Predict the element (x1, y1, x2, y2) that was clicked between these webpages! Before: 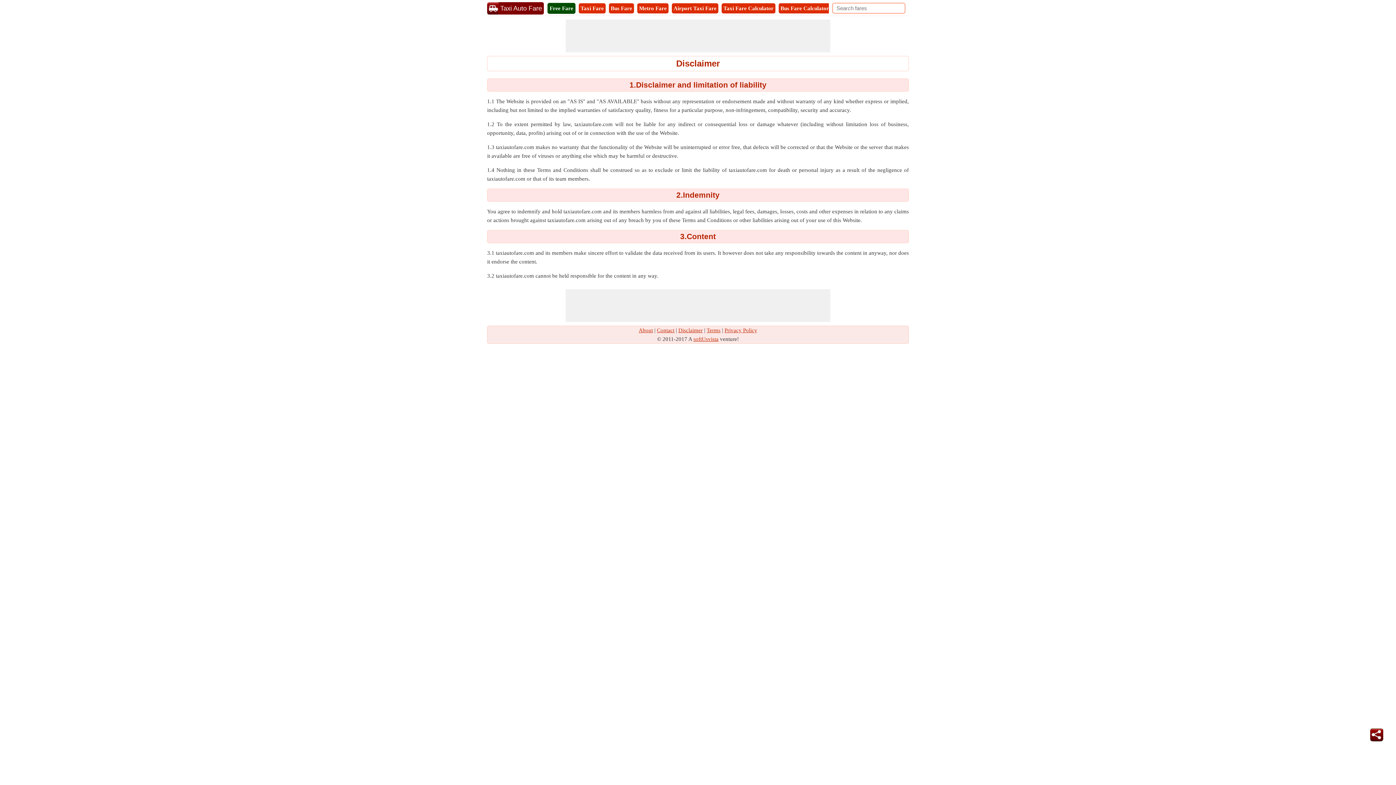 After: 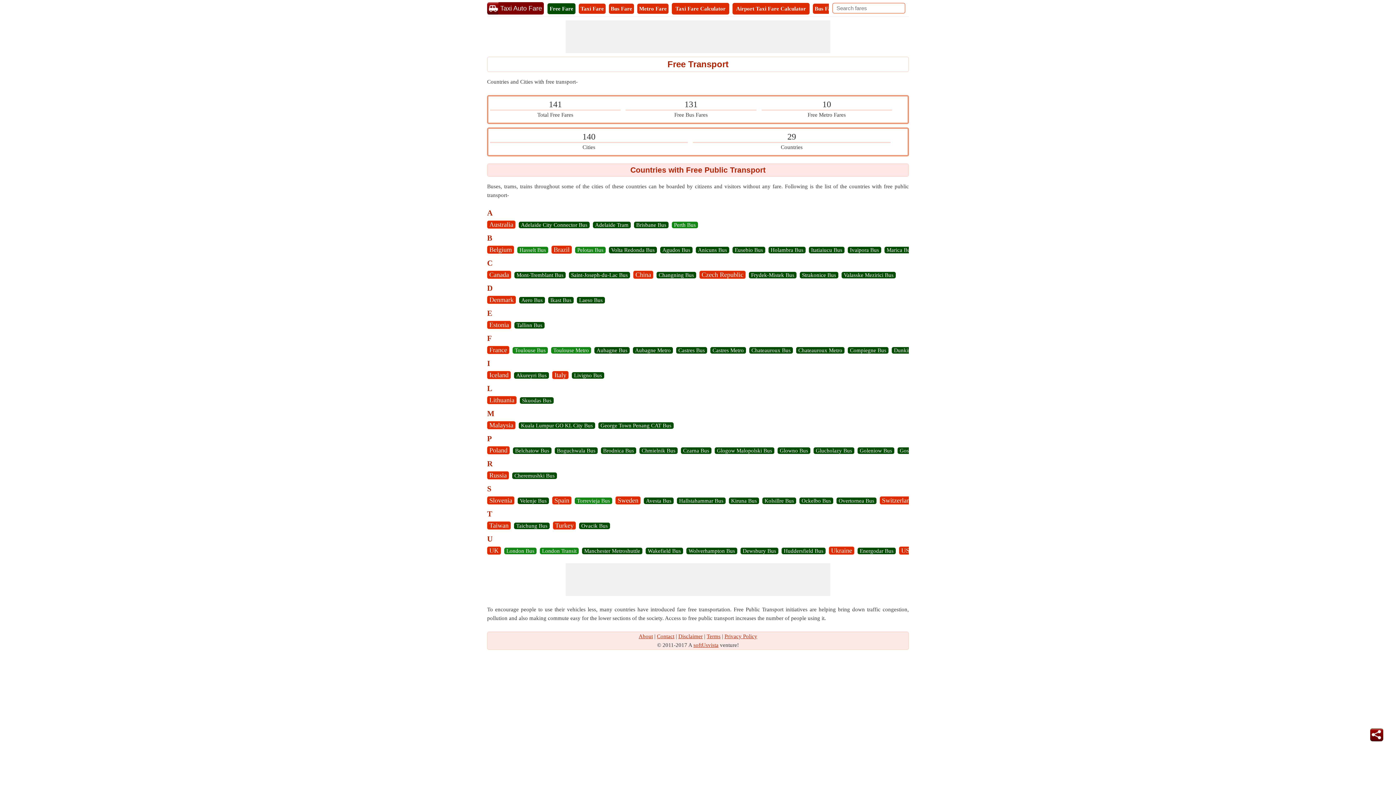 Action: bbox: (548, 3, 575, 13) label: Free Fare